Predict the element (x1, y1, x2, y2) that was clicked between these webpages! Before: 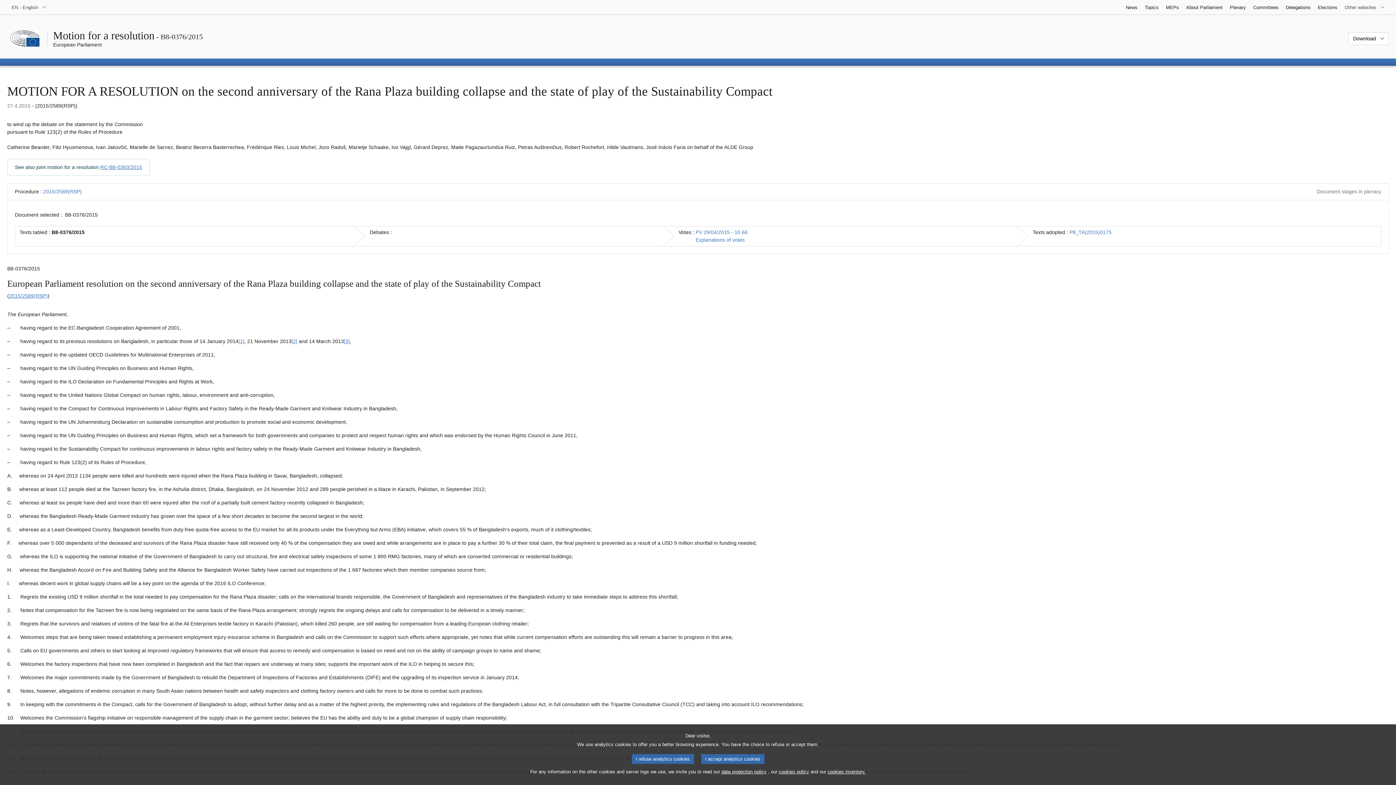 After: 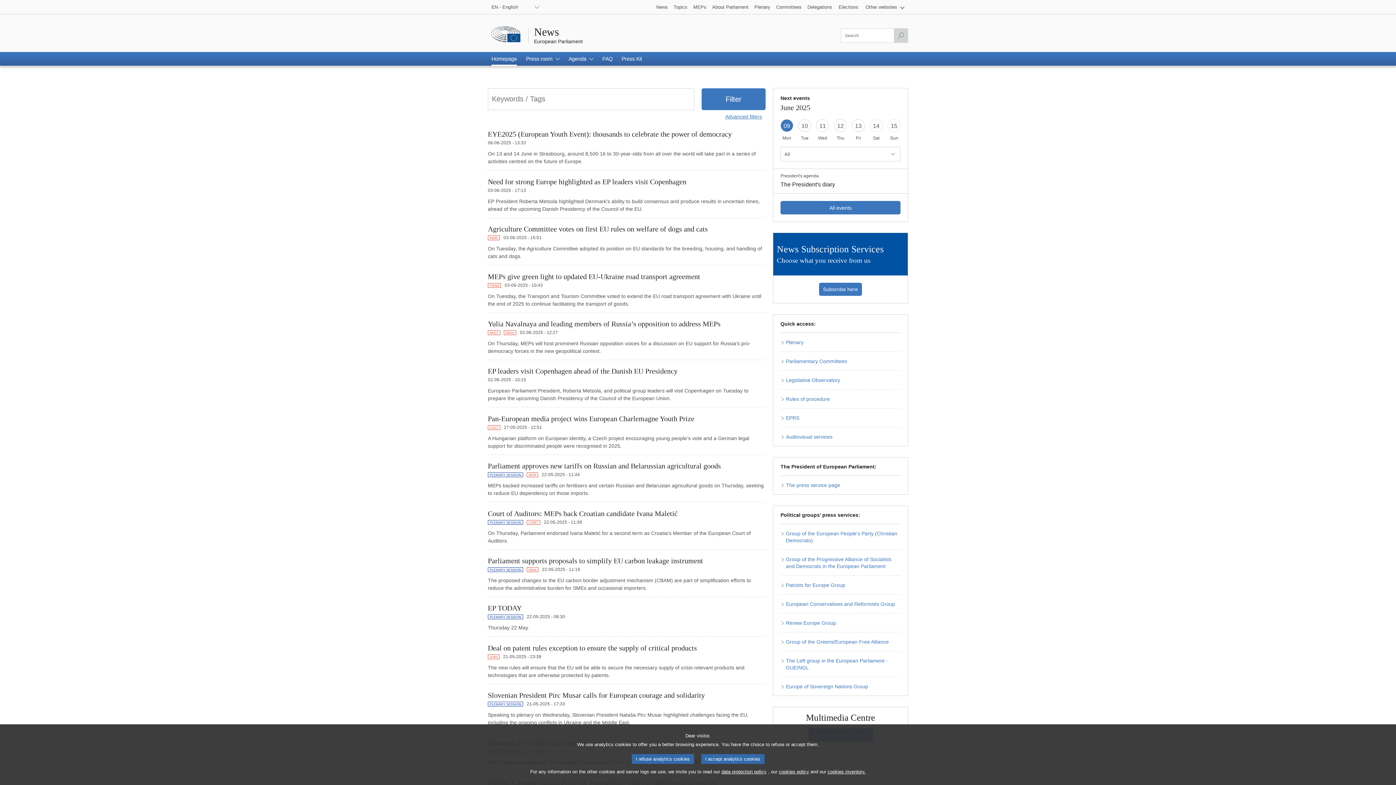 Action: label: News bbox: (1122, 0, 1141, 14)